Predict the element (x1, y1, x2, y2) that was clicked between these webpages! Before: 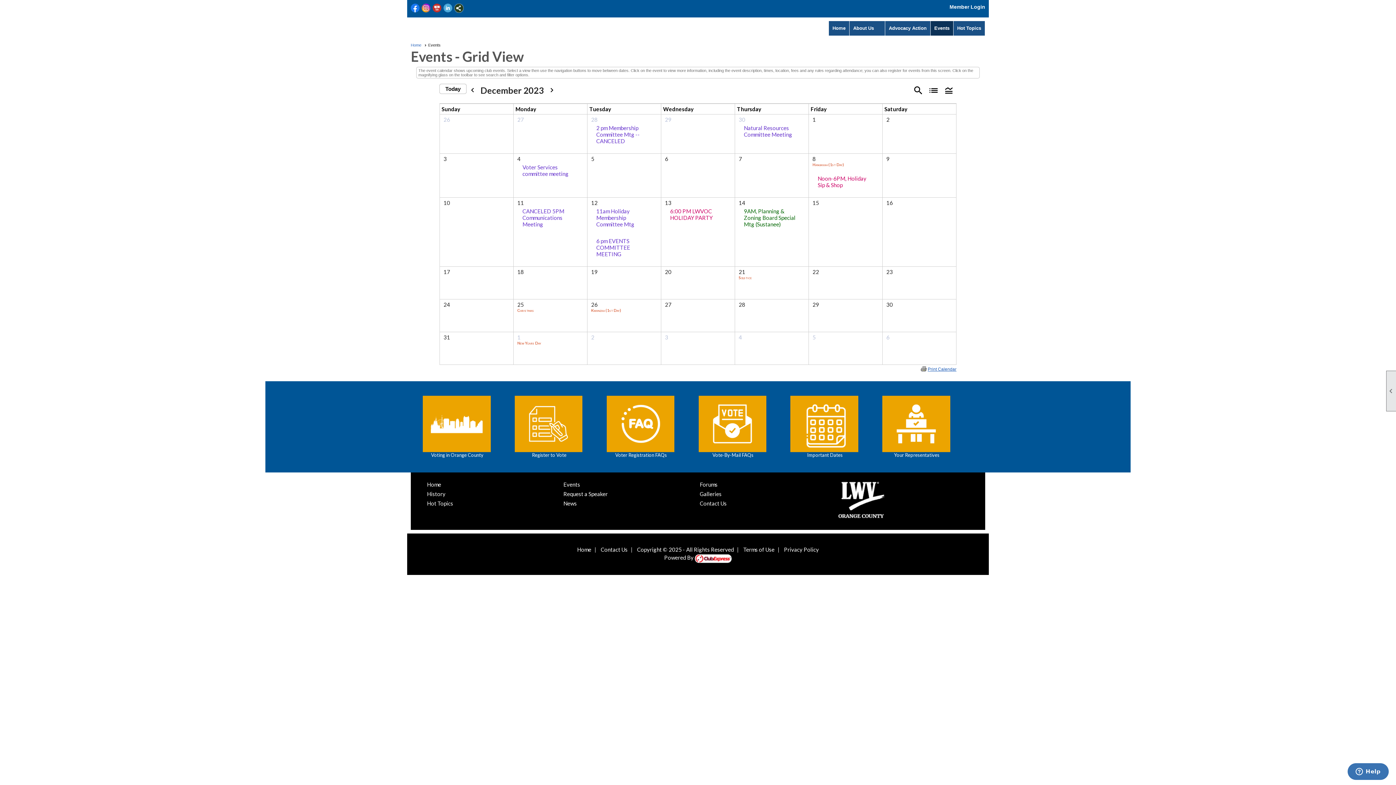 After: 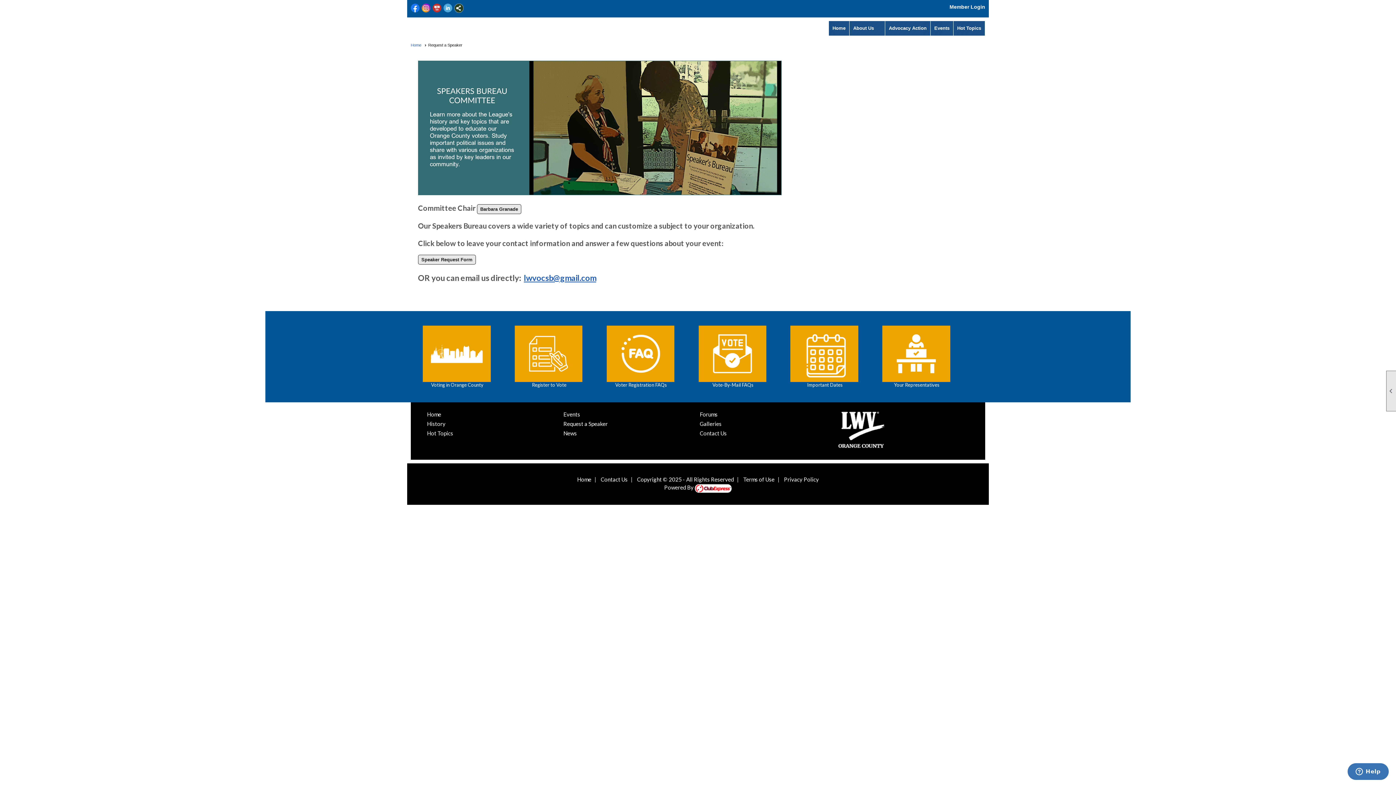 Action: label: Request a Speaker bbox: (563, 489, 696, 499)